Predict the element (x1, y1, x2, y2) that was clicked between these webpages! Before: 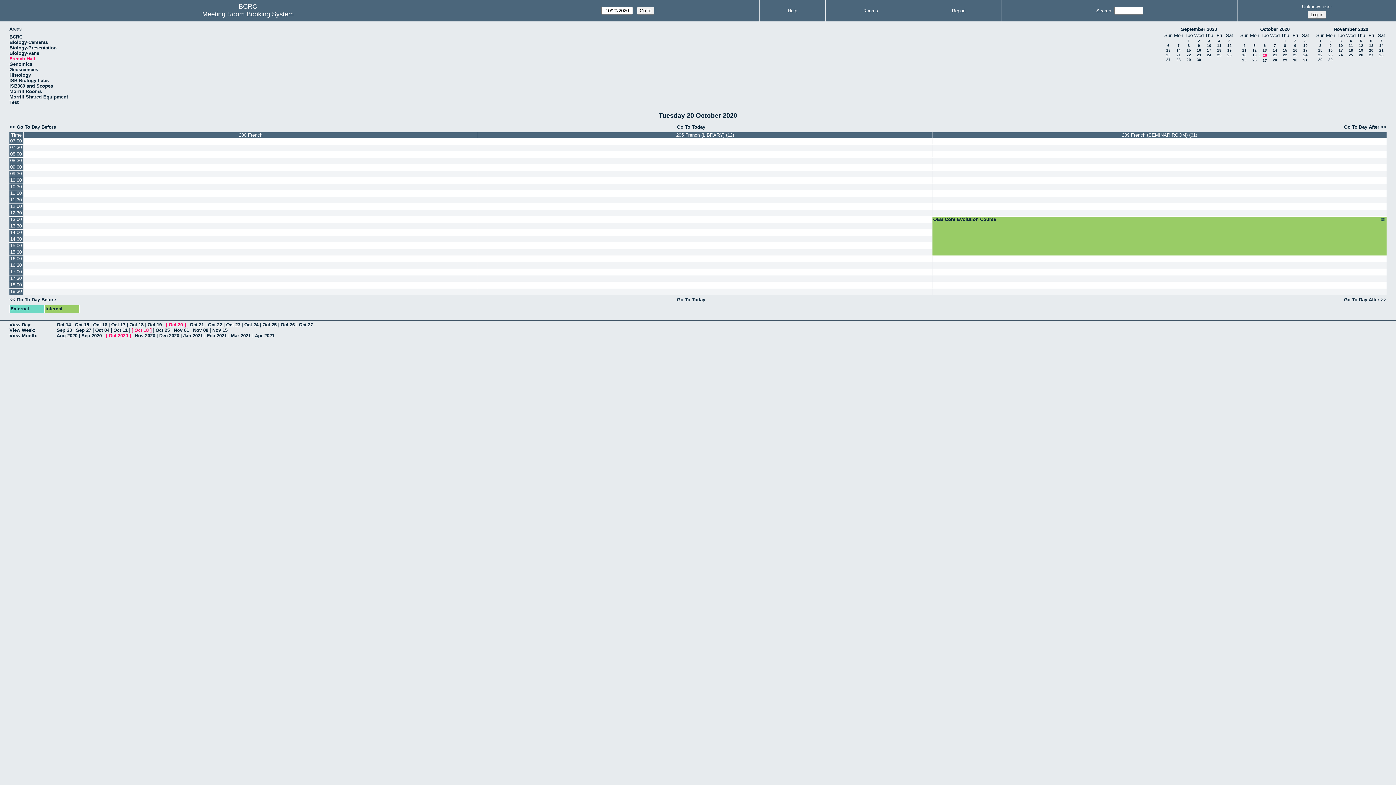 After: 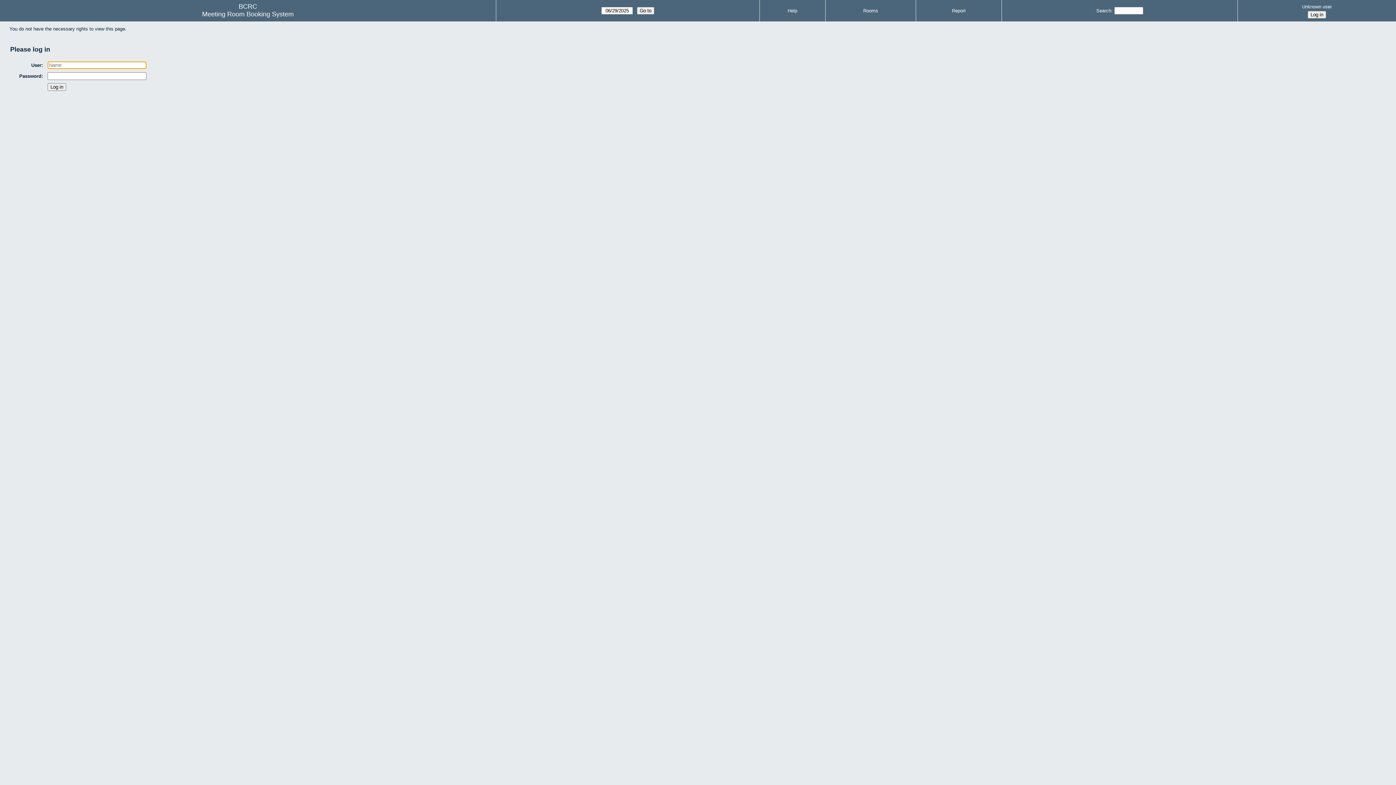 Action: label: Report bbox: (952, 8, 966, 13)